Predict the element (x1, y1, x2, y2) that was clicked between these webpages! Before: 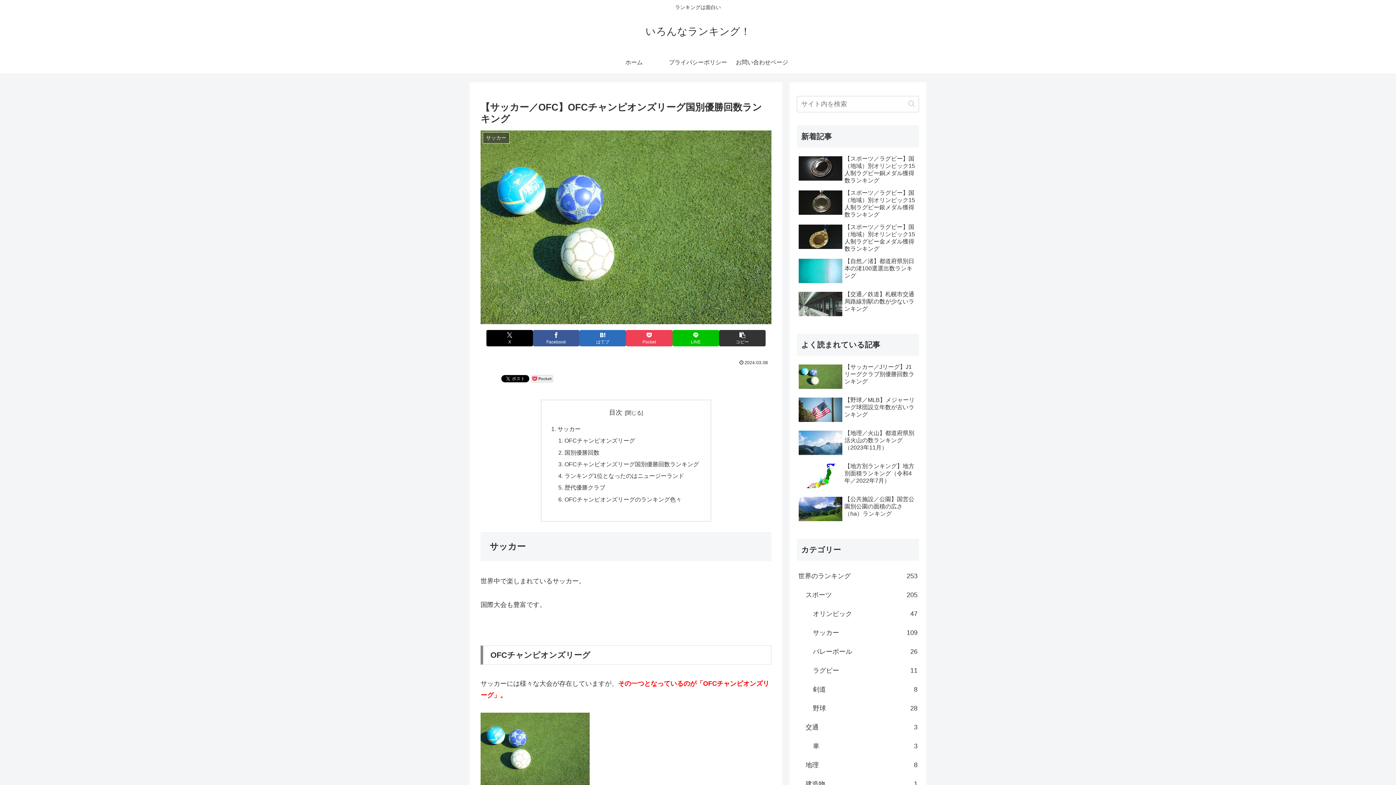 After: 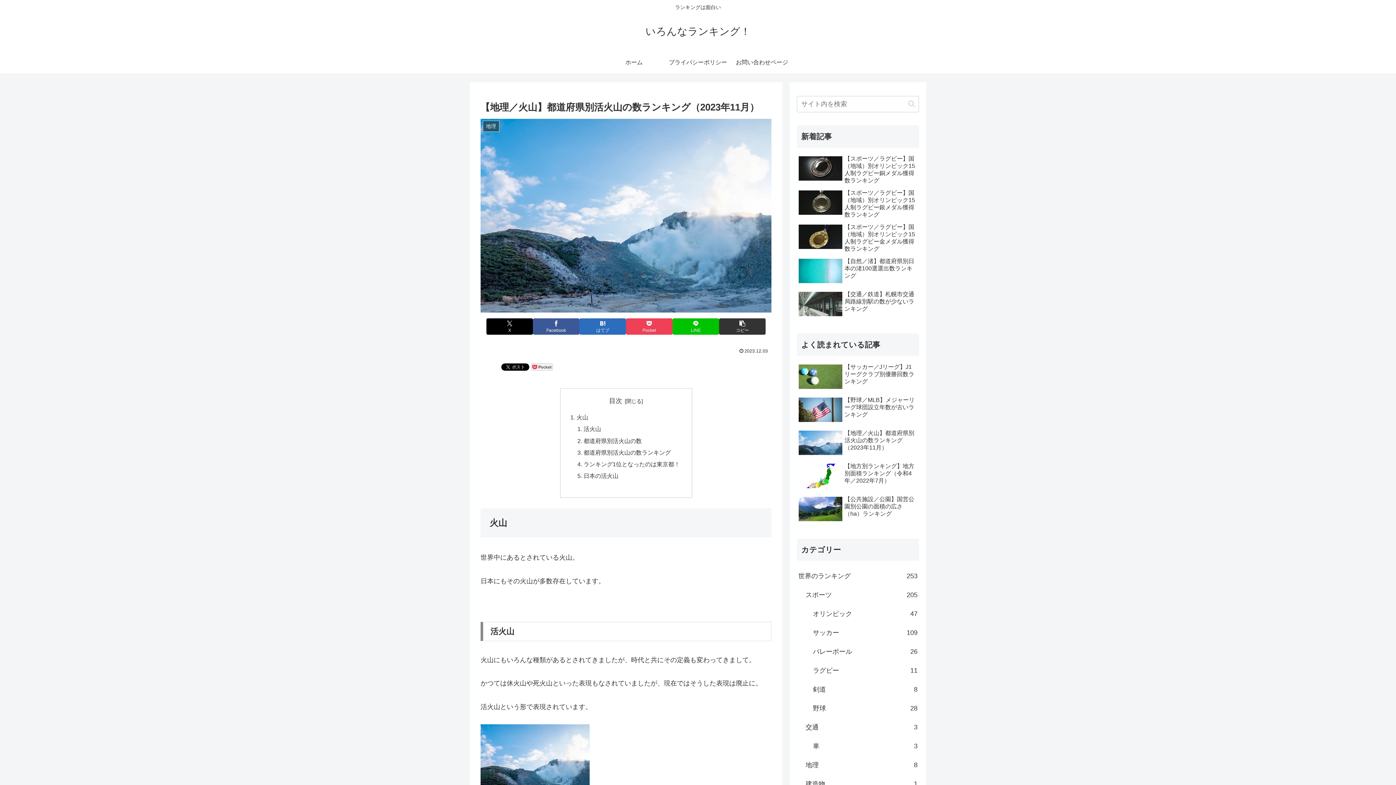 Action: bbox: (797, 427, 919, 459) label: 【地理／火山】都道府県別活火山の数ランキング（2023年11月）